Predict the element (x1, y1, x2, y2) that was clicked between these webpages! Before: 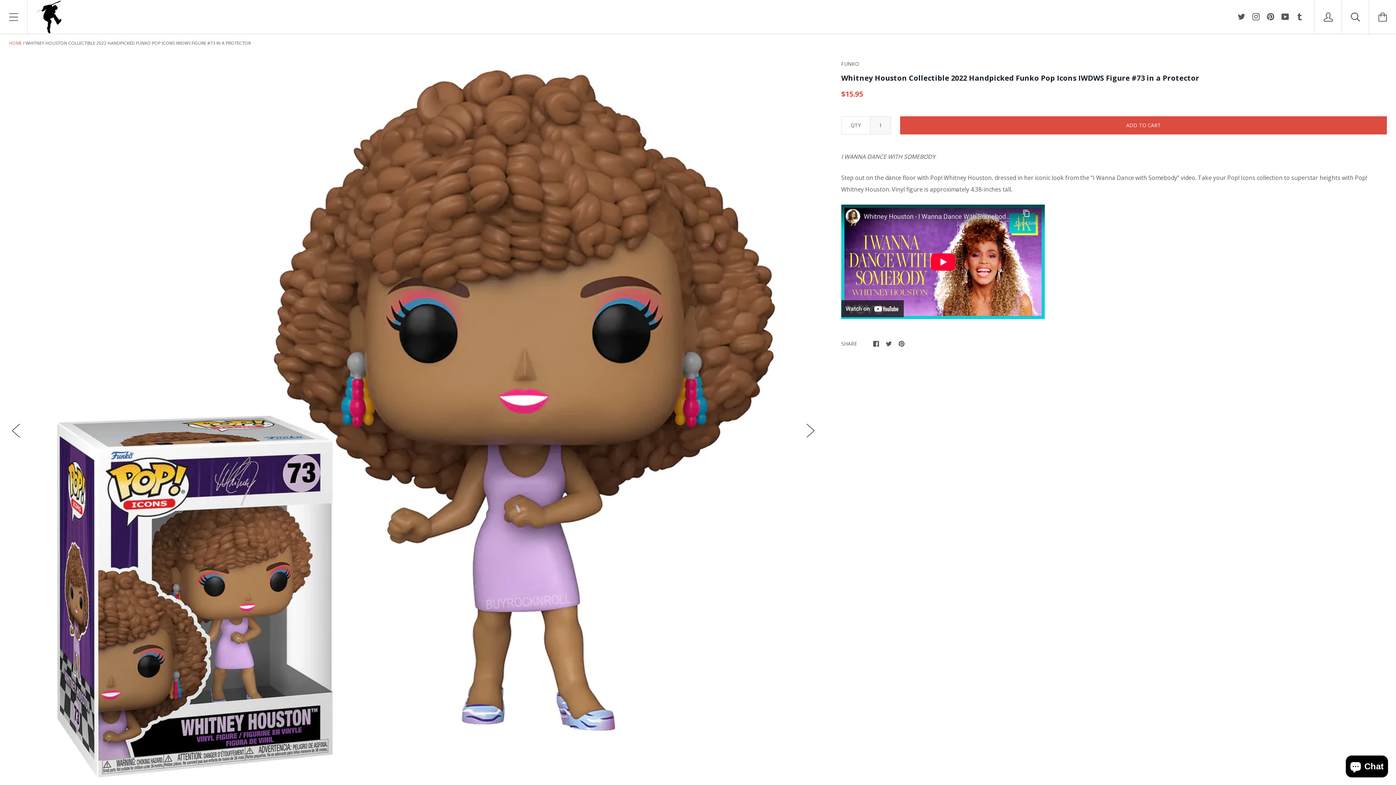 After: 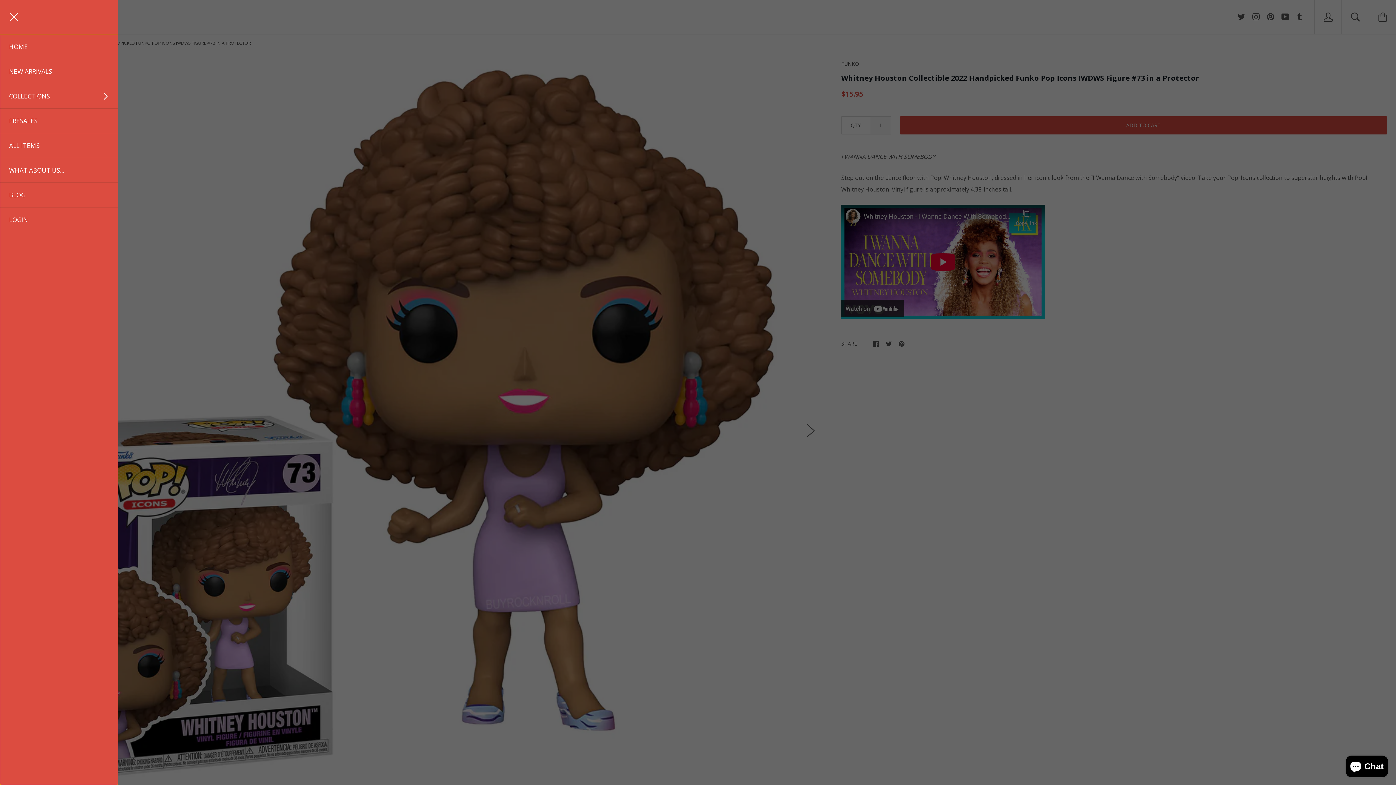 Action: bbox: (0, 0, 27, 33)